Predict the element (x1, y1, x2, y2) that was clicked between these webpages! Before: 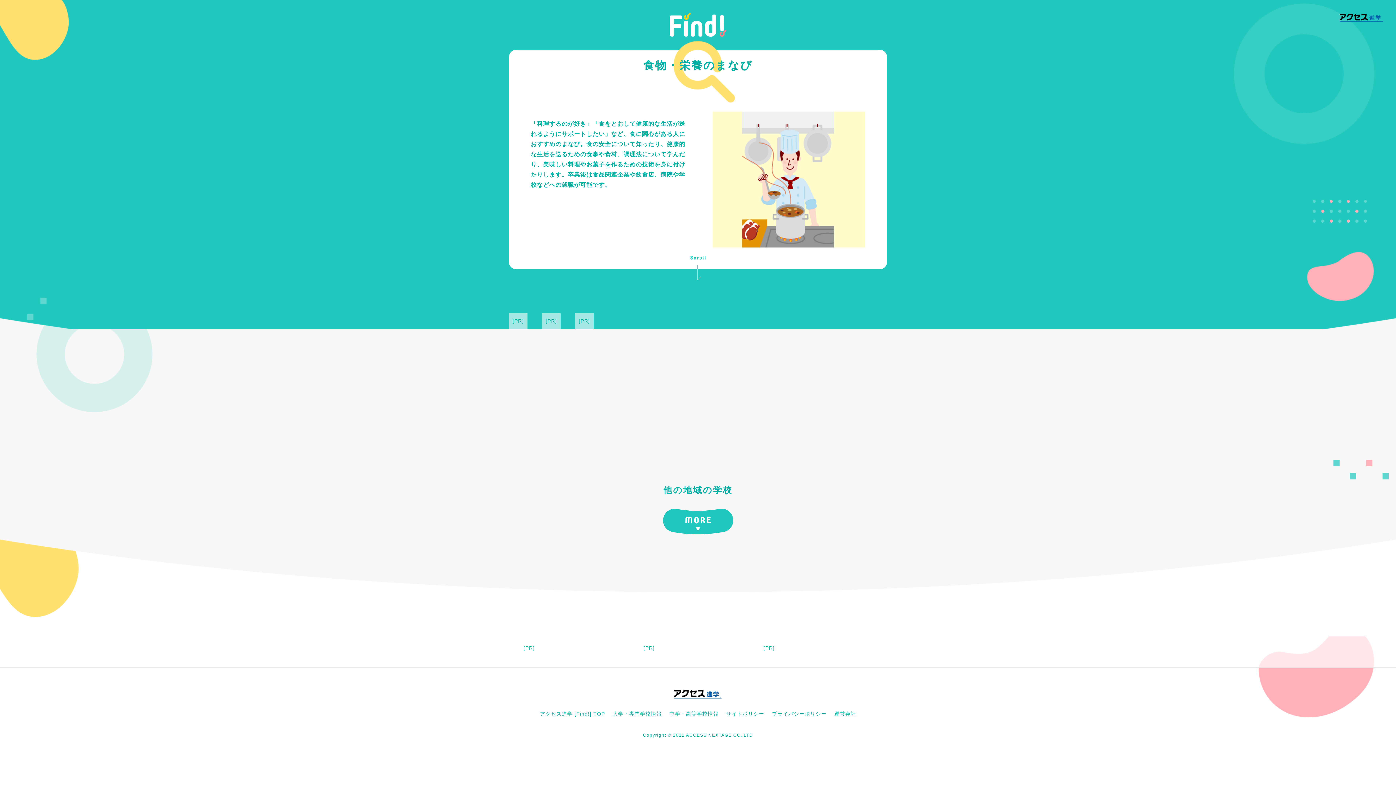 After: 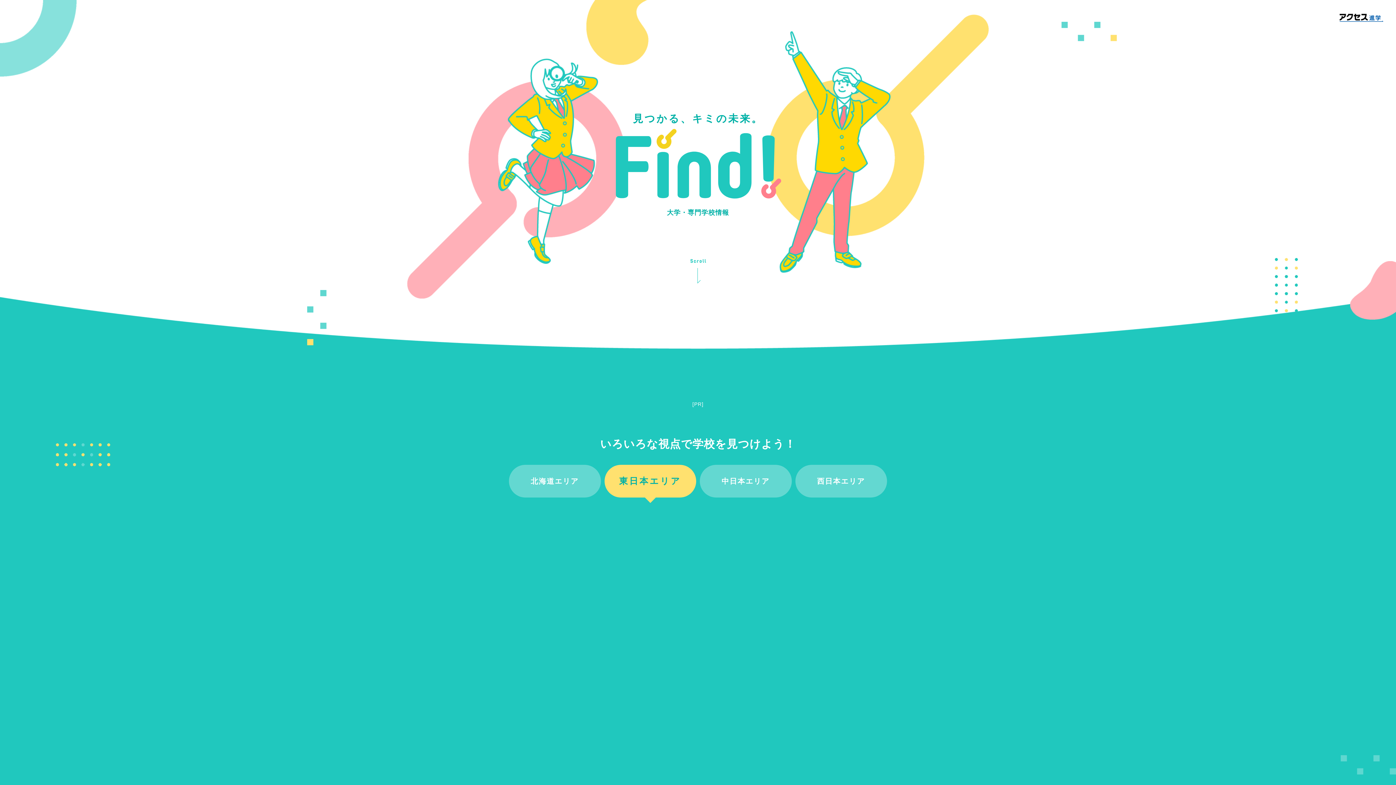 Action: bbox: (669, 12, 726, 37)